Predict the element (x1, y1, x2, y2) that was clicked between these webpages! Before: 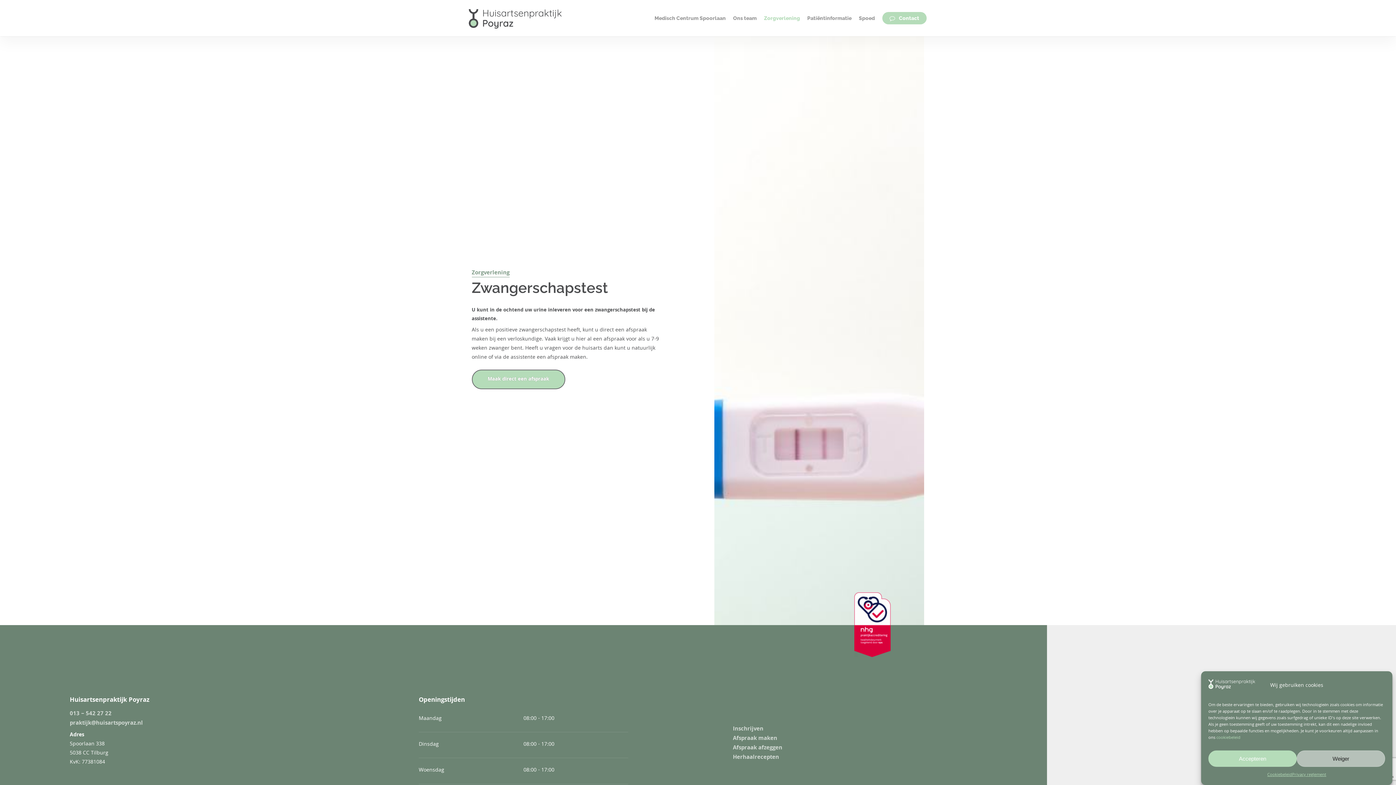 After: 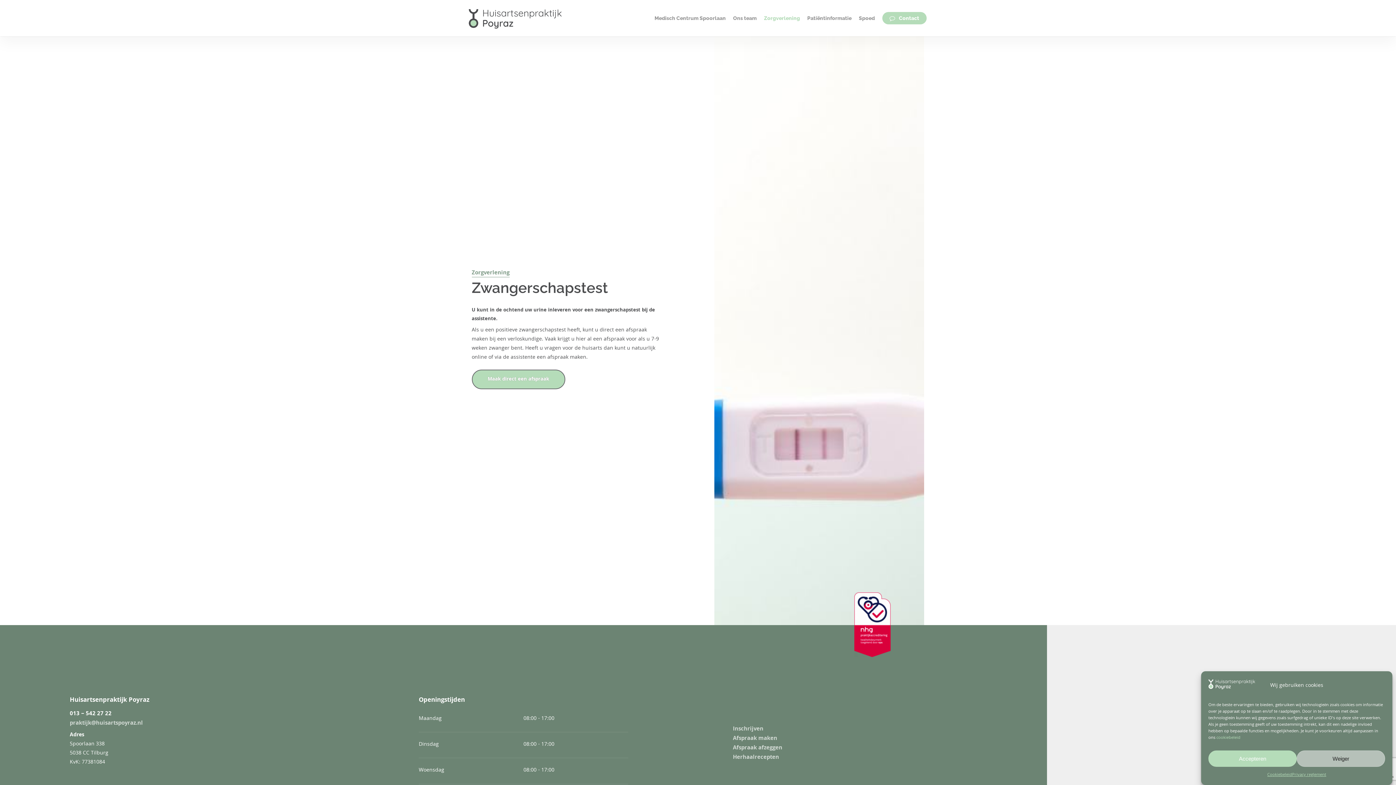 Action: bbox: (69, 709, 111, 719) label: 013 – 542 27 22